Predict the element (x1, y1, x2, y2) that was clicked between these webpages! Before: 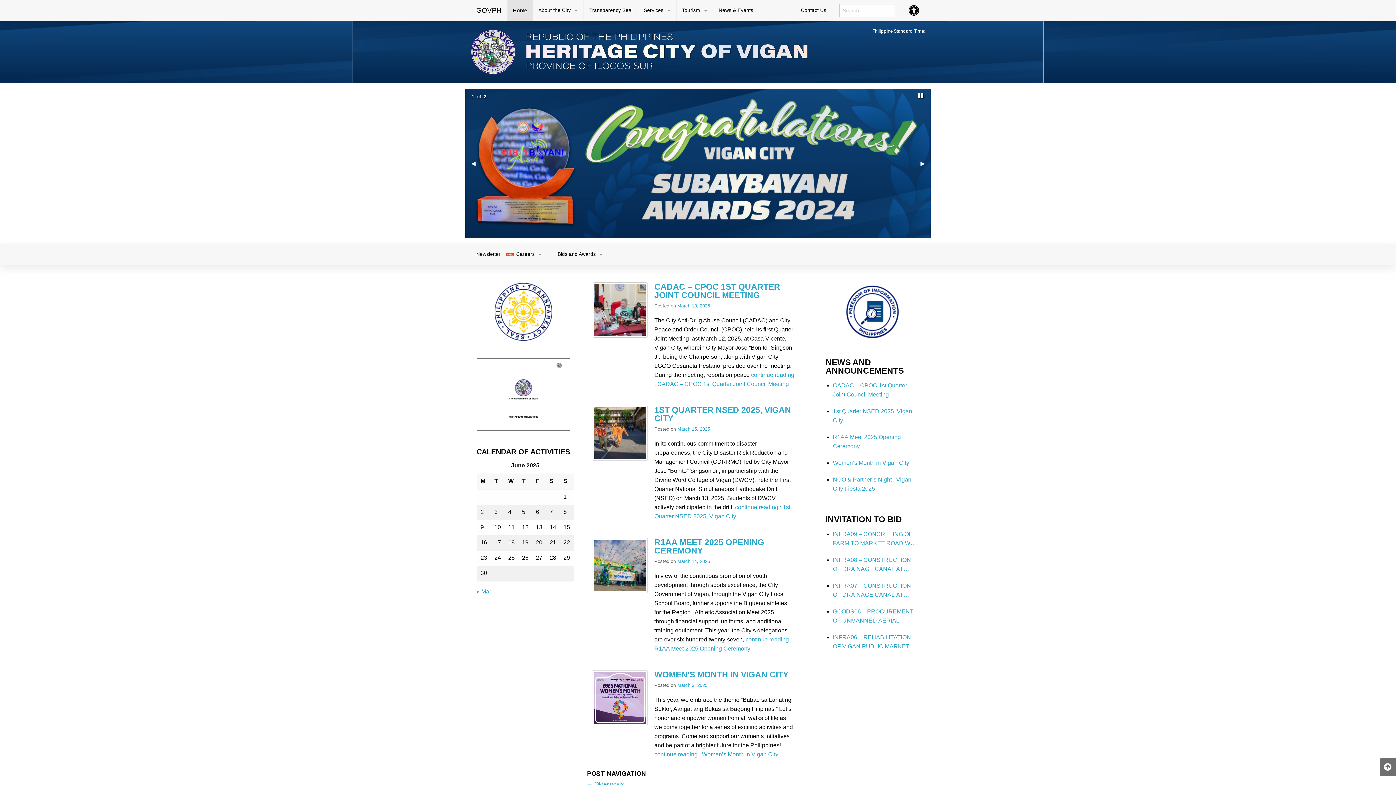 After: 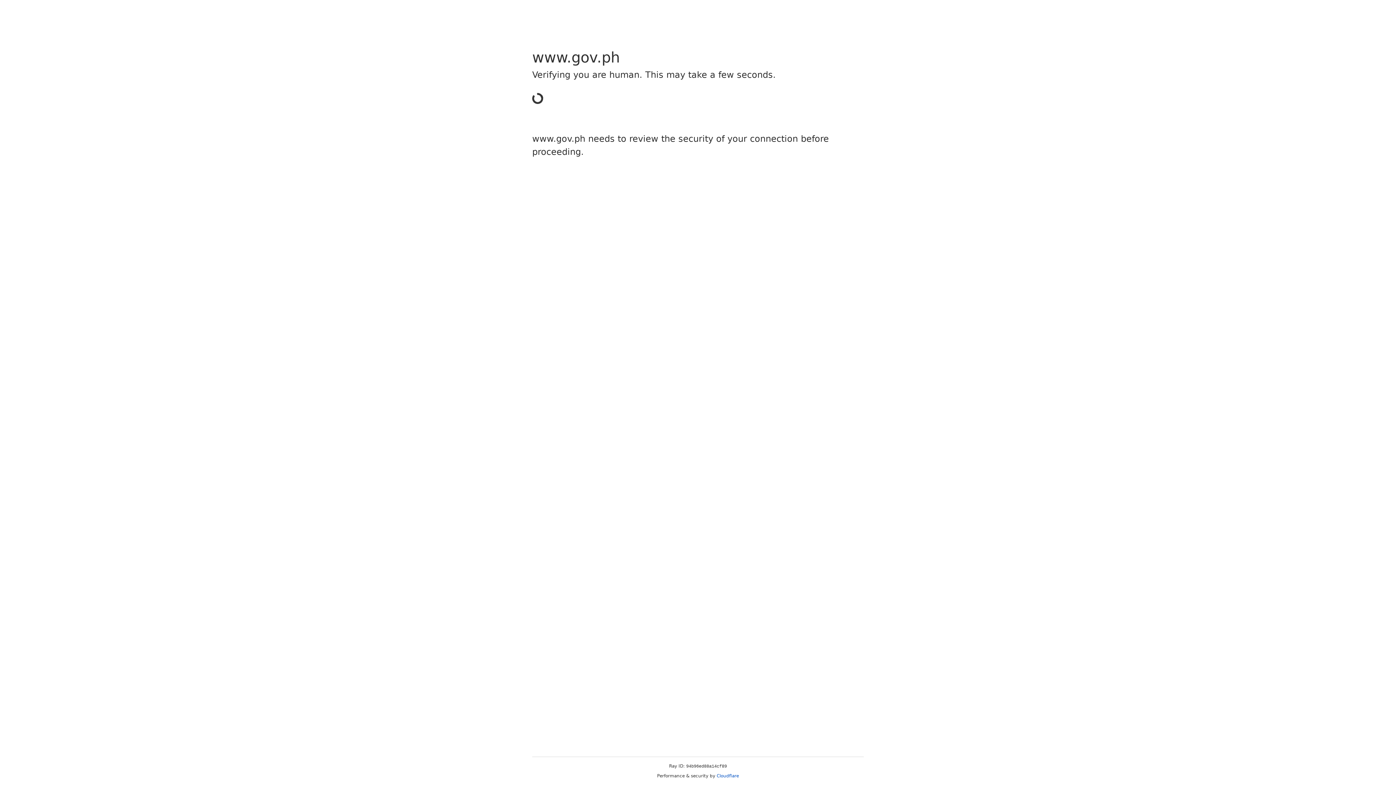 Action: bbox: (470, 0, 507, 21) label: GOVPH